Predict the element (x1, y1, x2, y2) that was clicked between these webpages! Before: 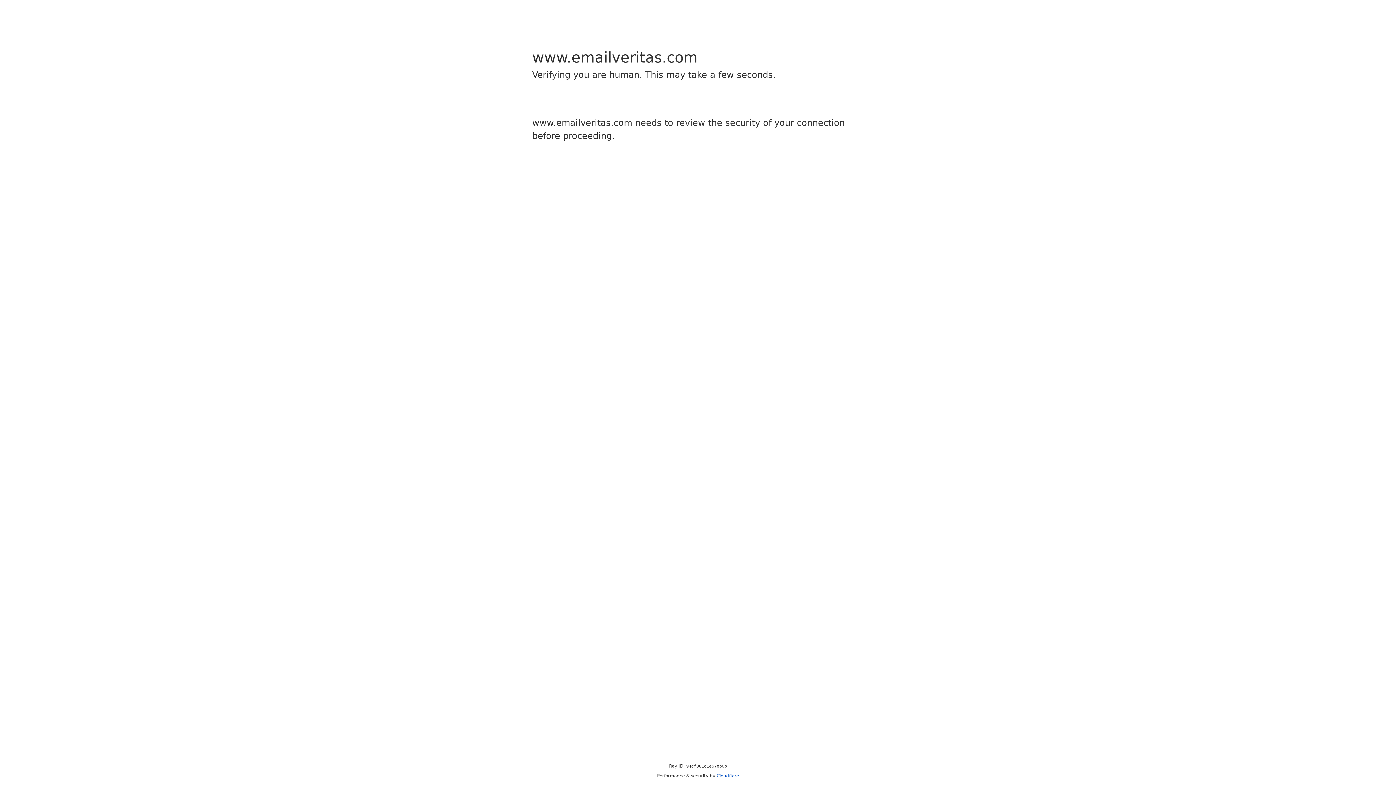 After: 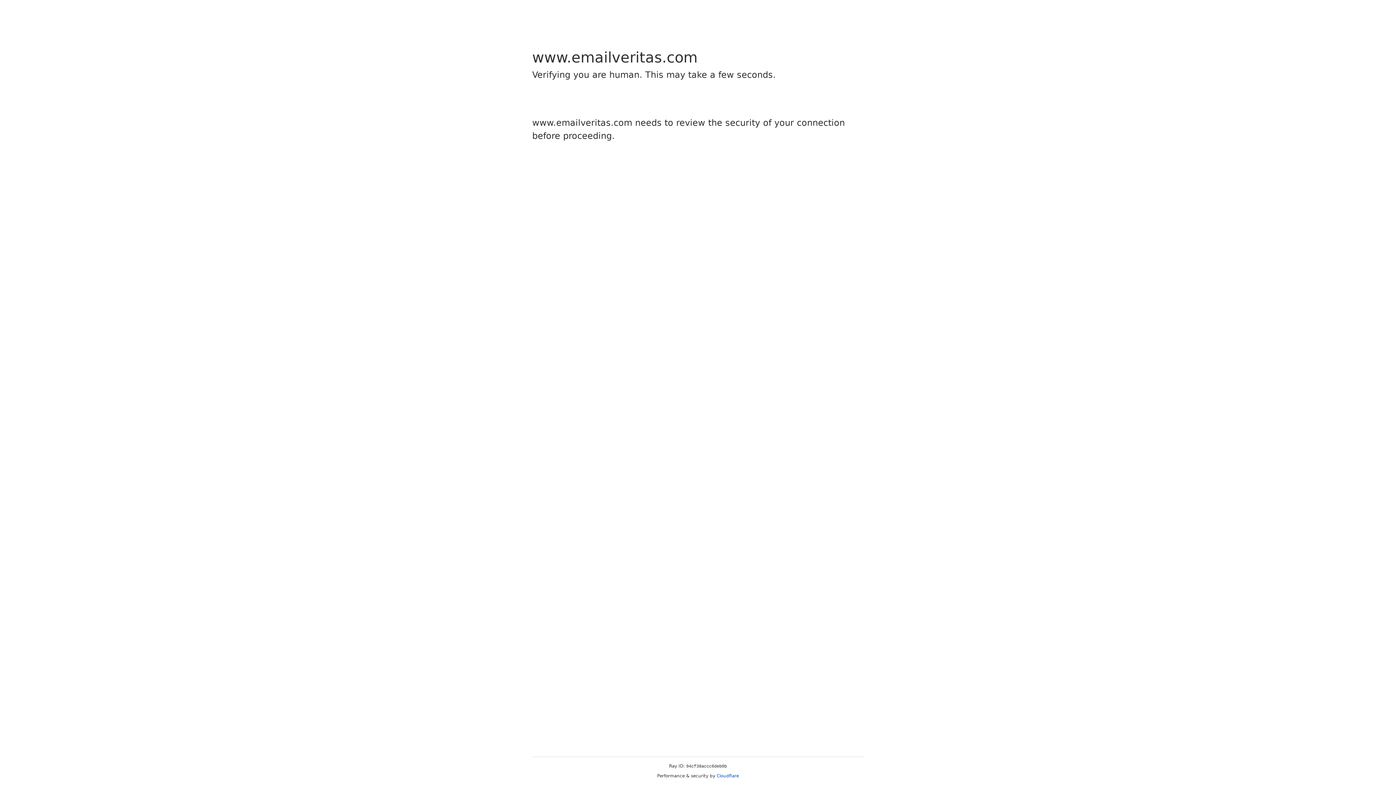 Action: label: Cloudflare bbox: (716, 773, 739, 778)